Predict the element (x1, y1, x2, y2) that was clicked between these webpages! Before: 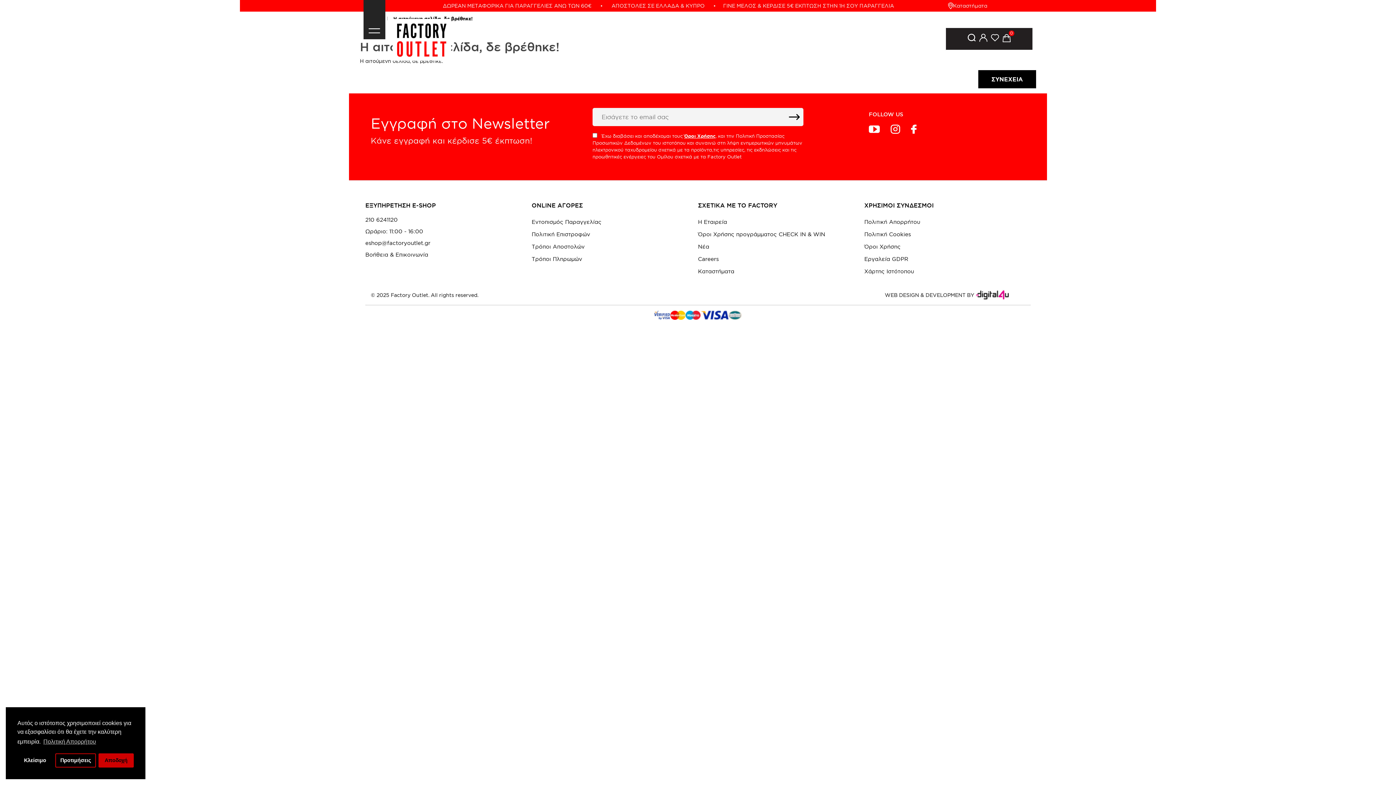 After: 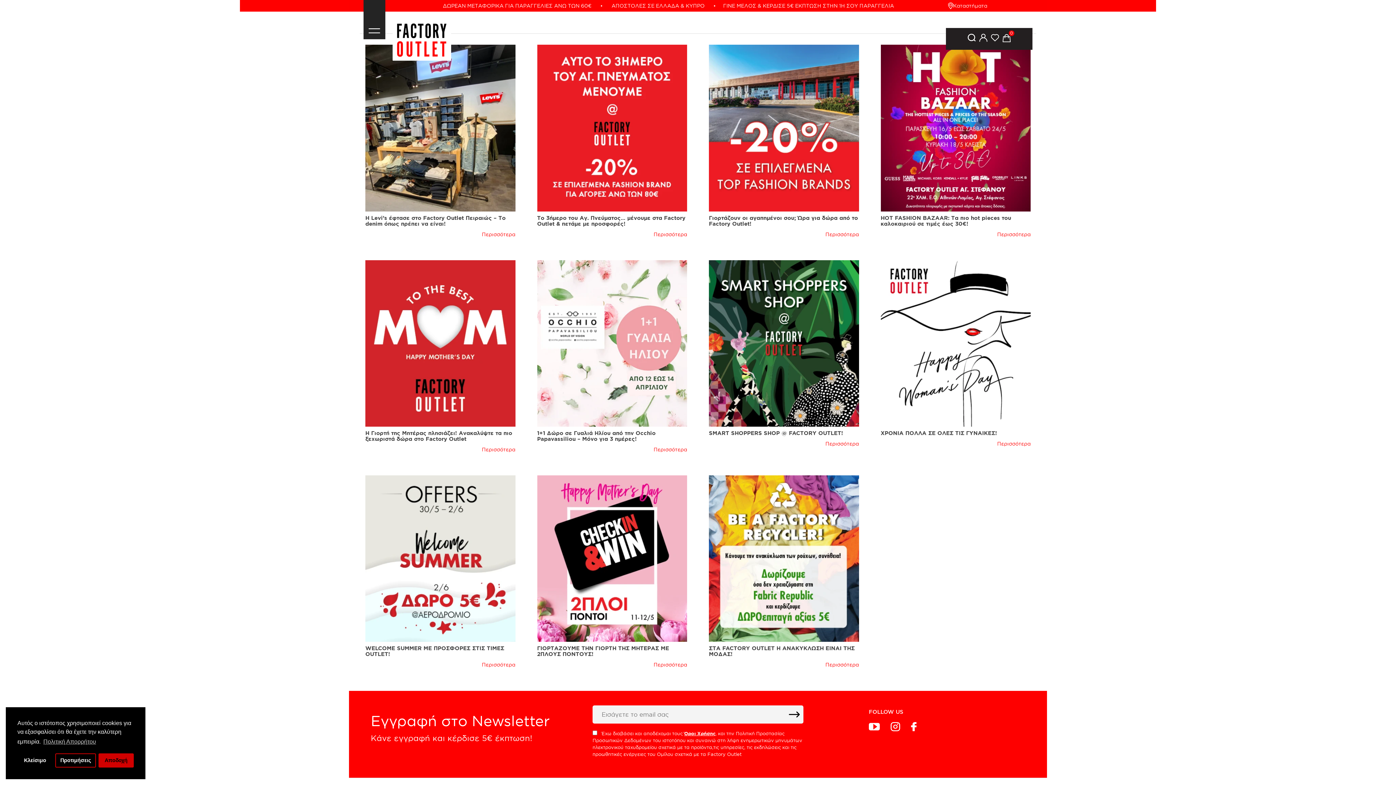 Action: bbox: (698, 240, 864, 253) label: Νέα